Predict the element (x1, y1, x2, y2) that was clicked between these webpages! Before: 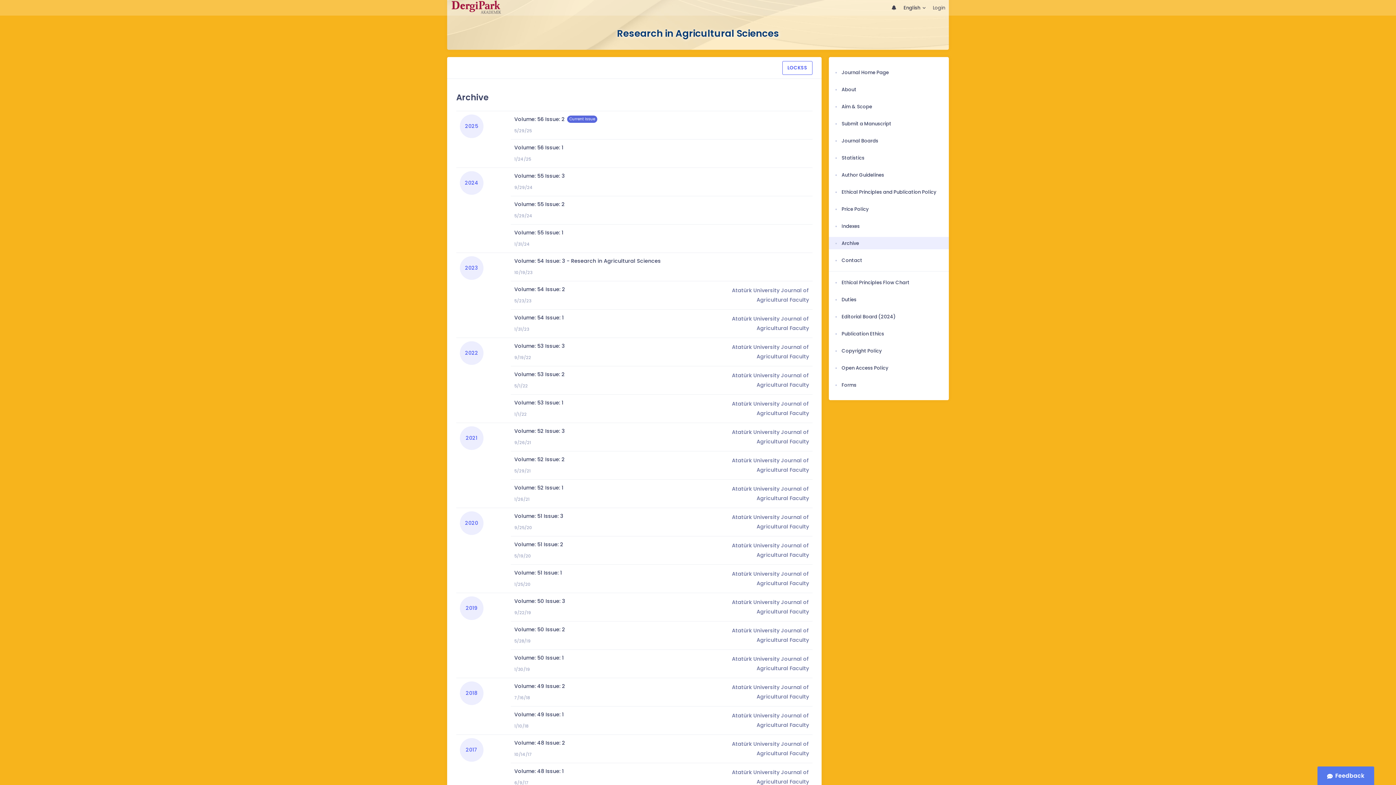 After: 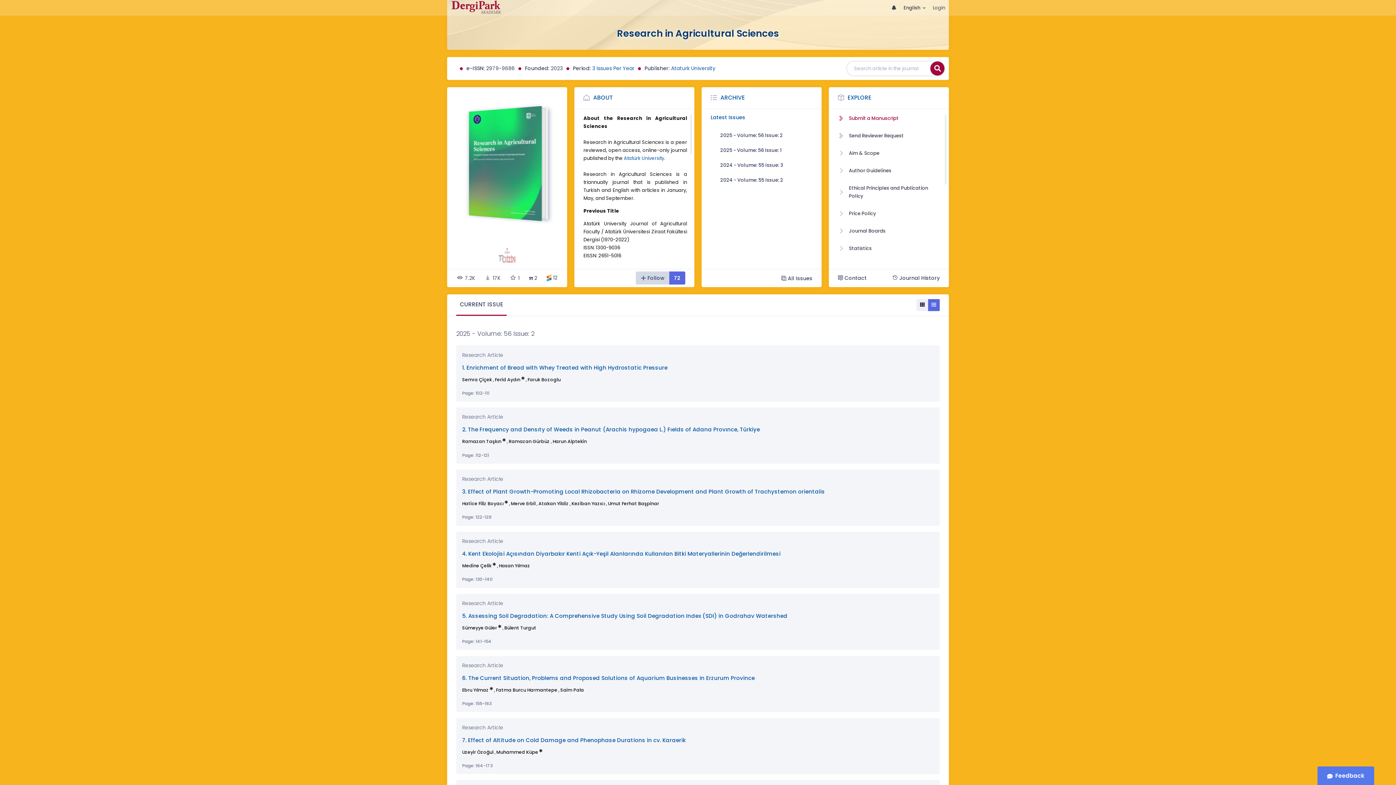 Action: label: Research in Agricultural Sciences bbox: (614, 30, 781, 38)